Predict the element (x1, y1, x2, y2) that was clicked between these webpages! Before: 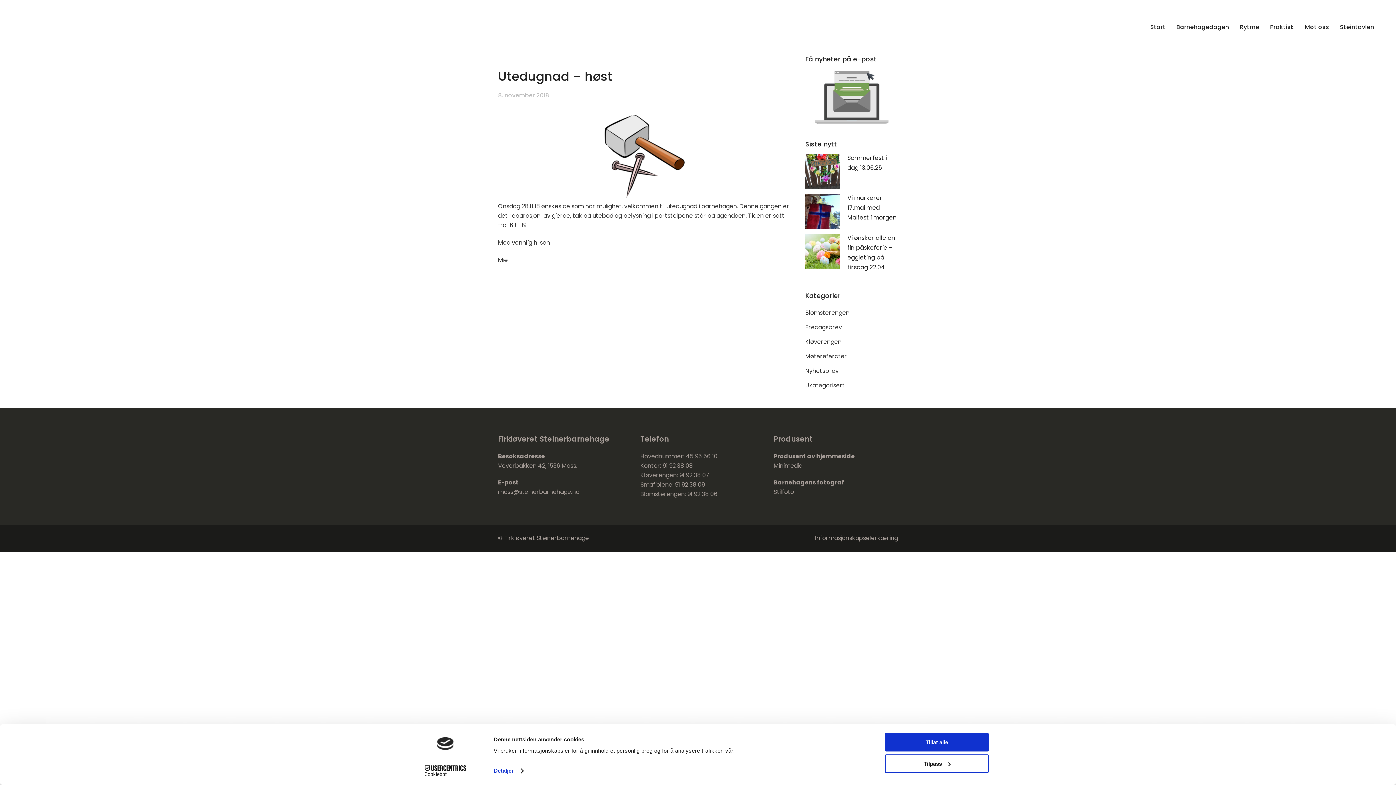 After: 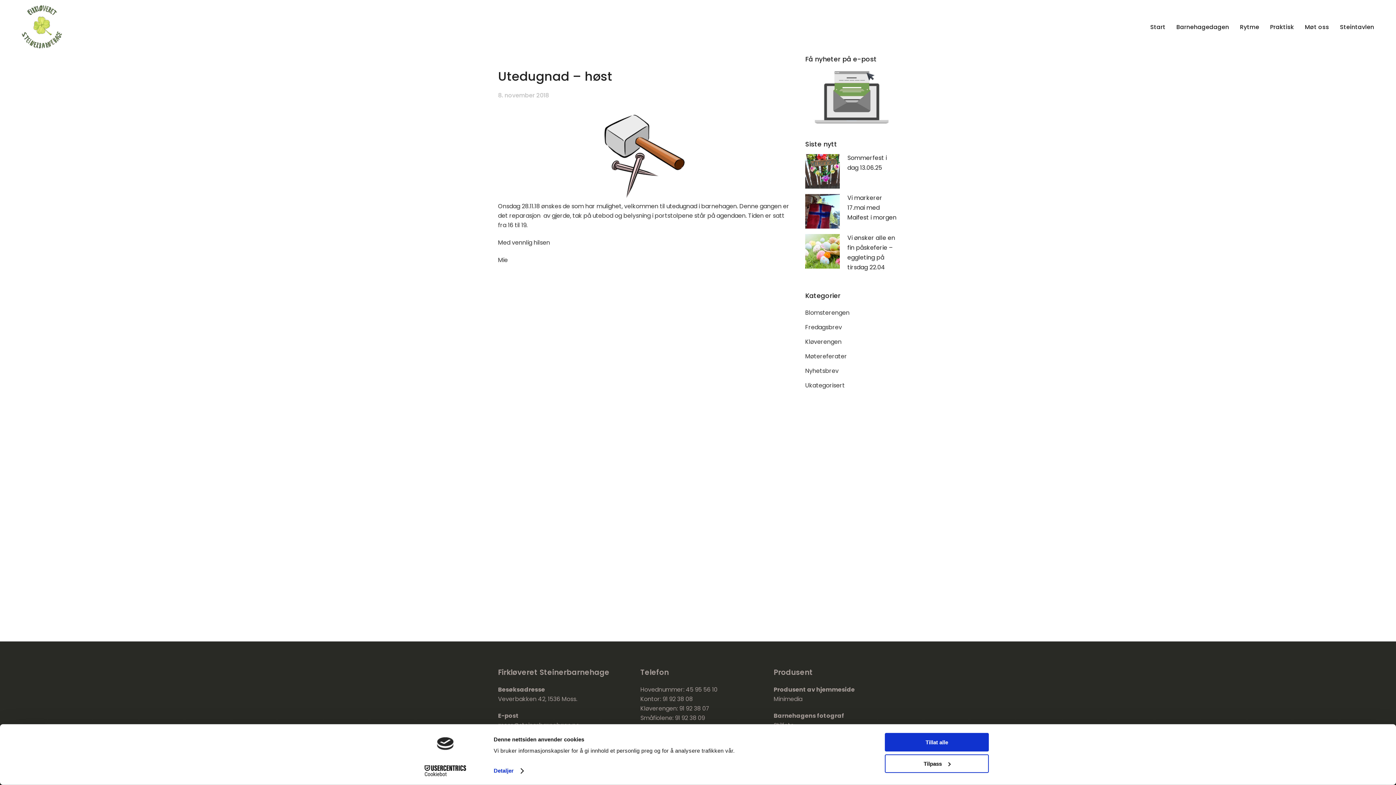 Action: label: Cookiebot - opens in a new window bbox: (413, 765, 477, 776)